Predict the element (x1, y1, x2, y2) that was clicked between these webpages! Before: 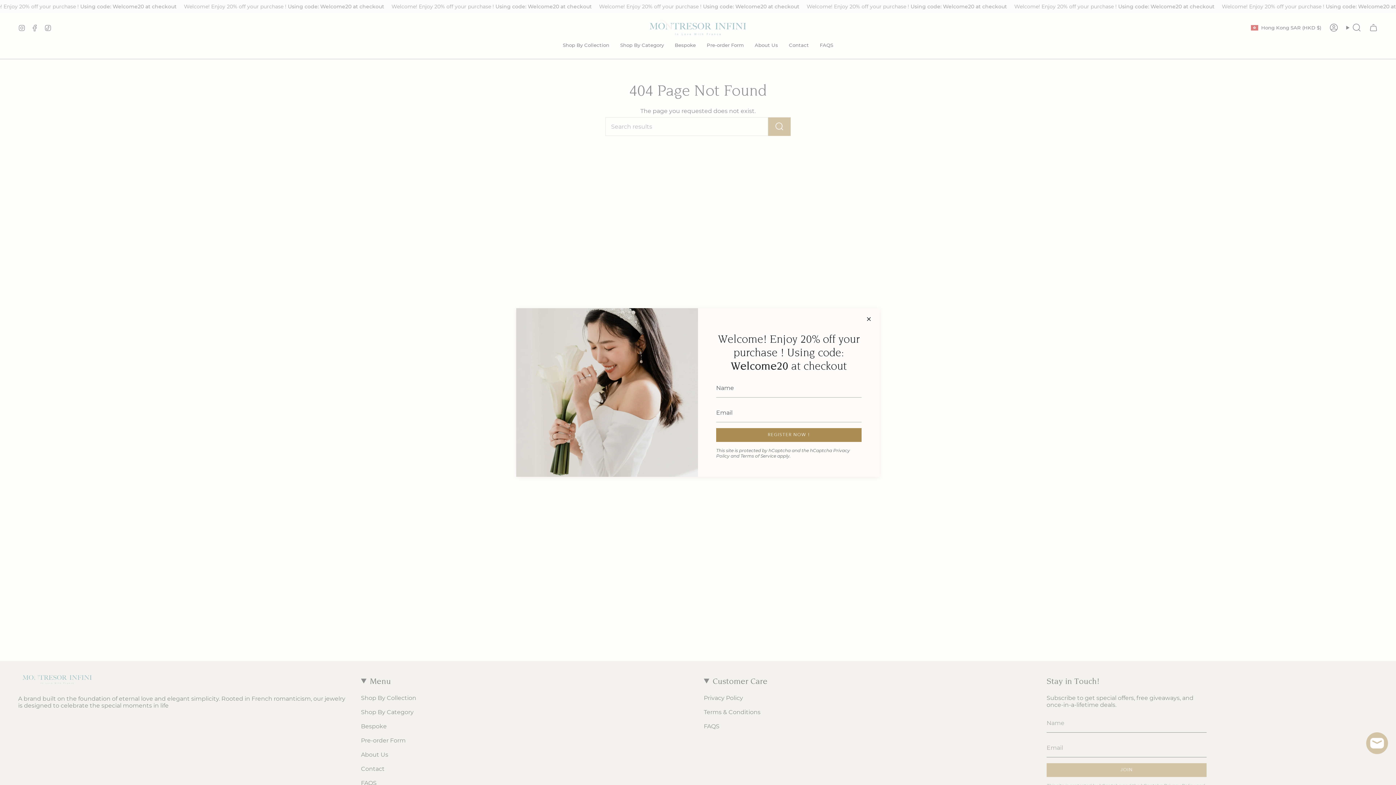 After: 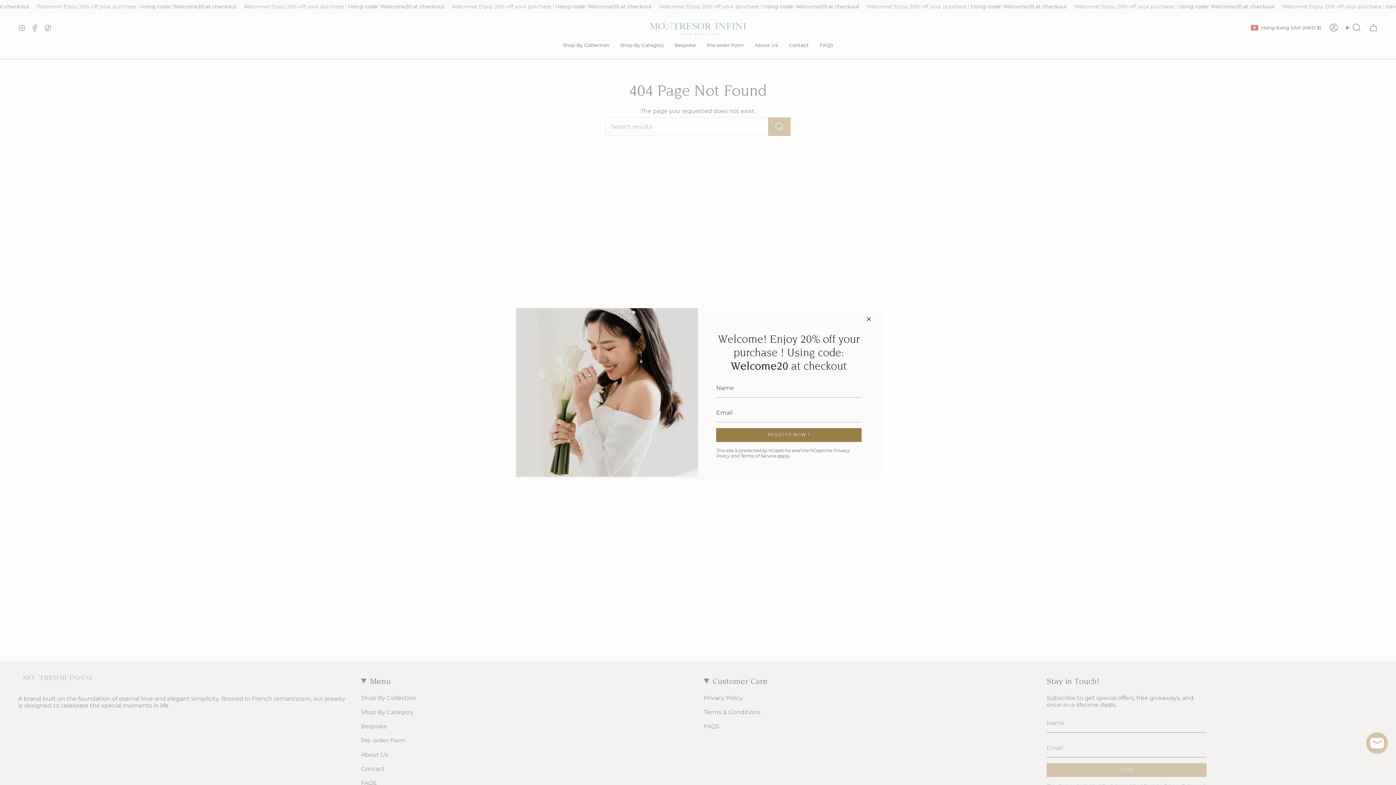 Action: bbox: (716, 428, 861, 442) label: REGISTER NOW !